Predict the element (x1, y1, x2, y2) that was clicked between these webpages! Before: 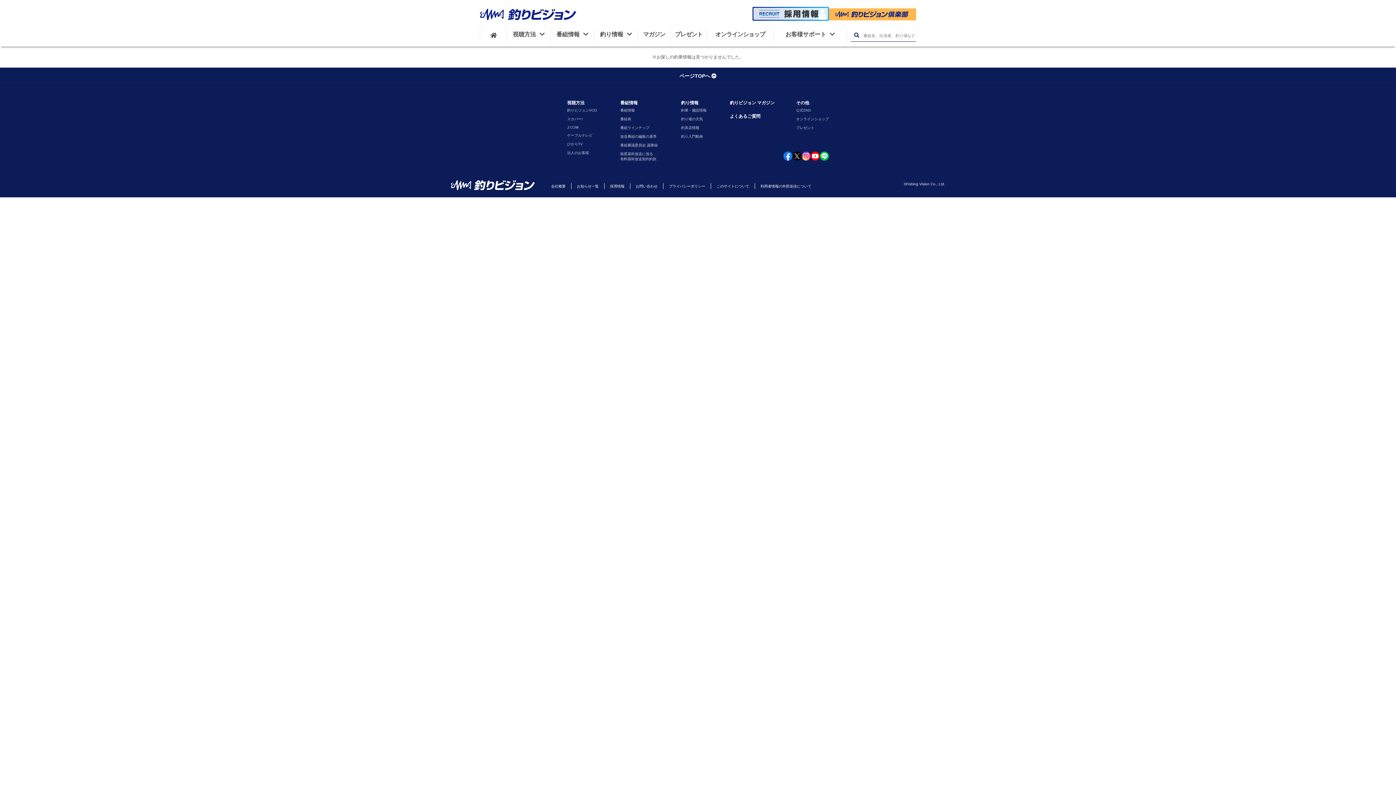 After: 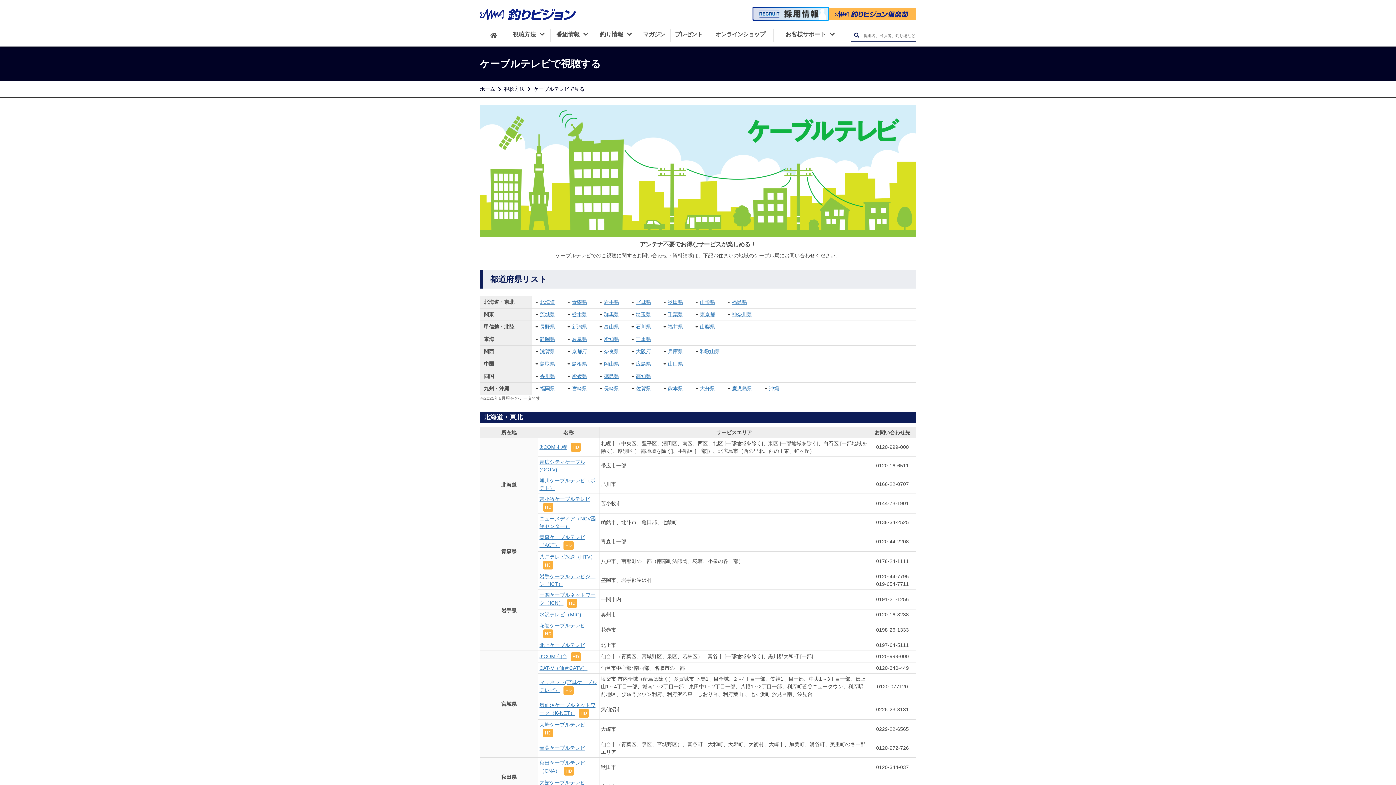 Action: bbox: (565, 131, 598, 140) label: ケーブルテレビ